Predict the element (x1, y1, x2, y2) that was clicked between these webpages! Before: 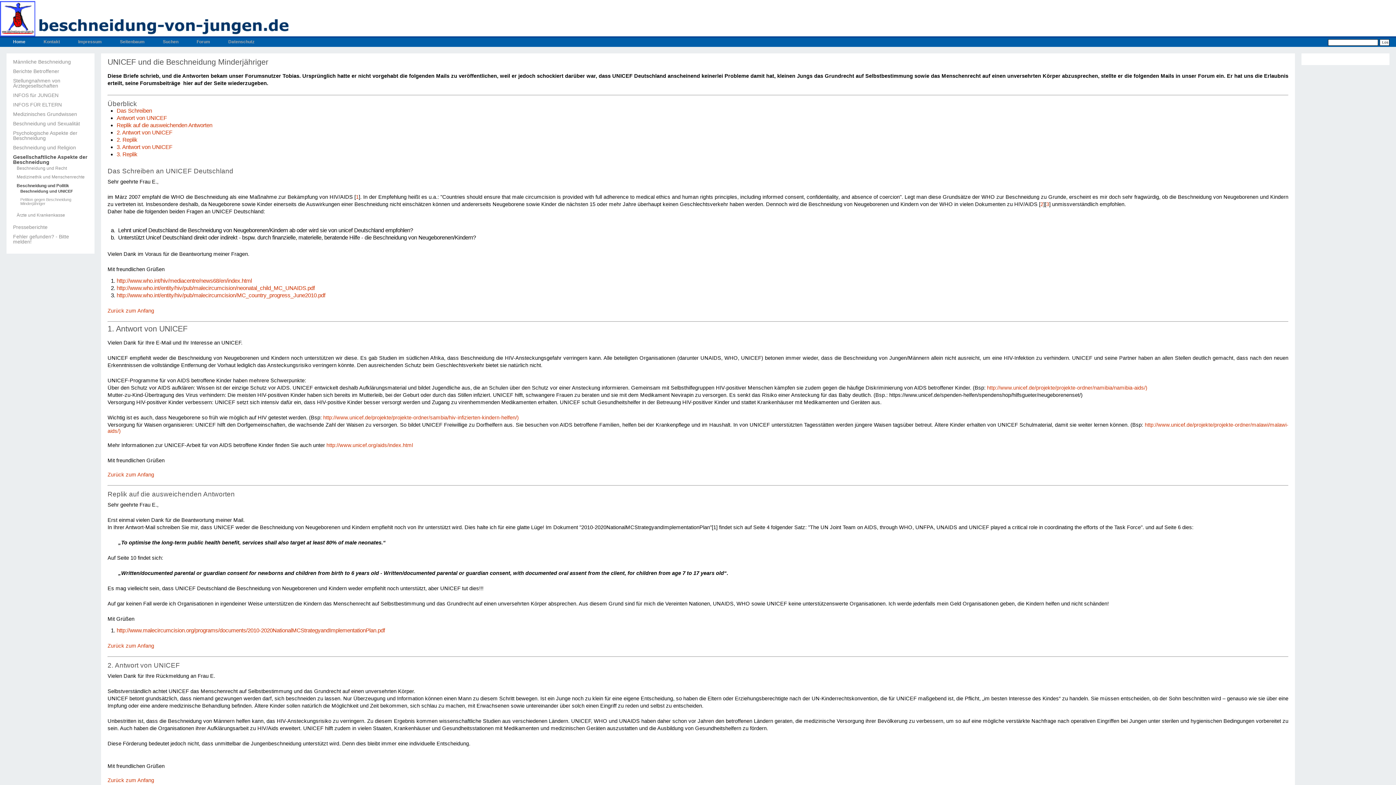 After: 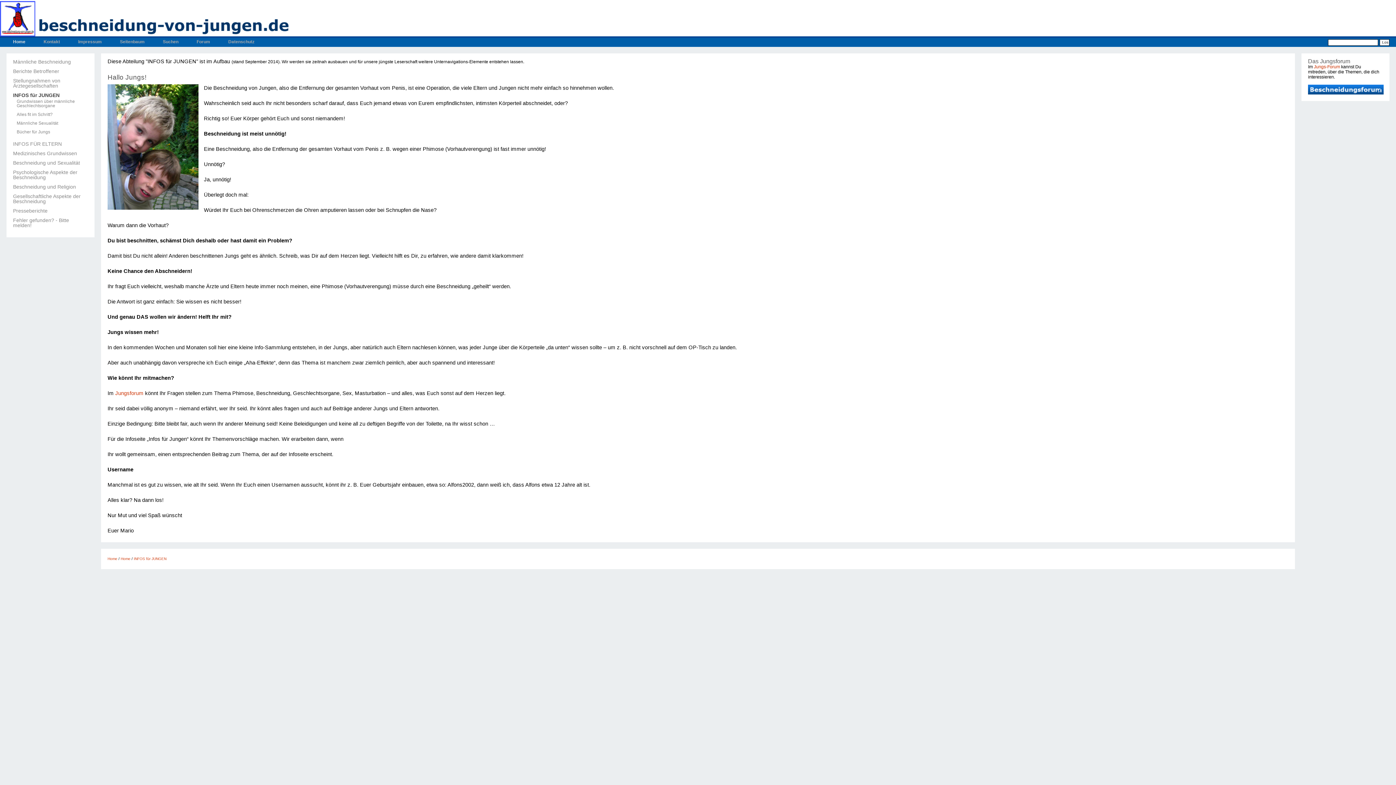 Action: label: INFOS für JUNGEN bbox: (13, 92, 88, 97)